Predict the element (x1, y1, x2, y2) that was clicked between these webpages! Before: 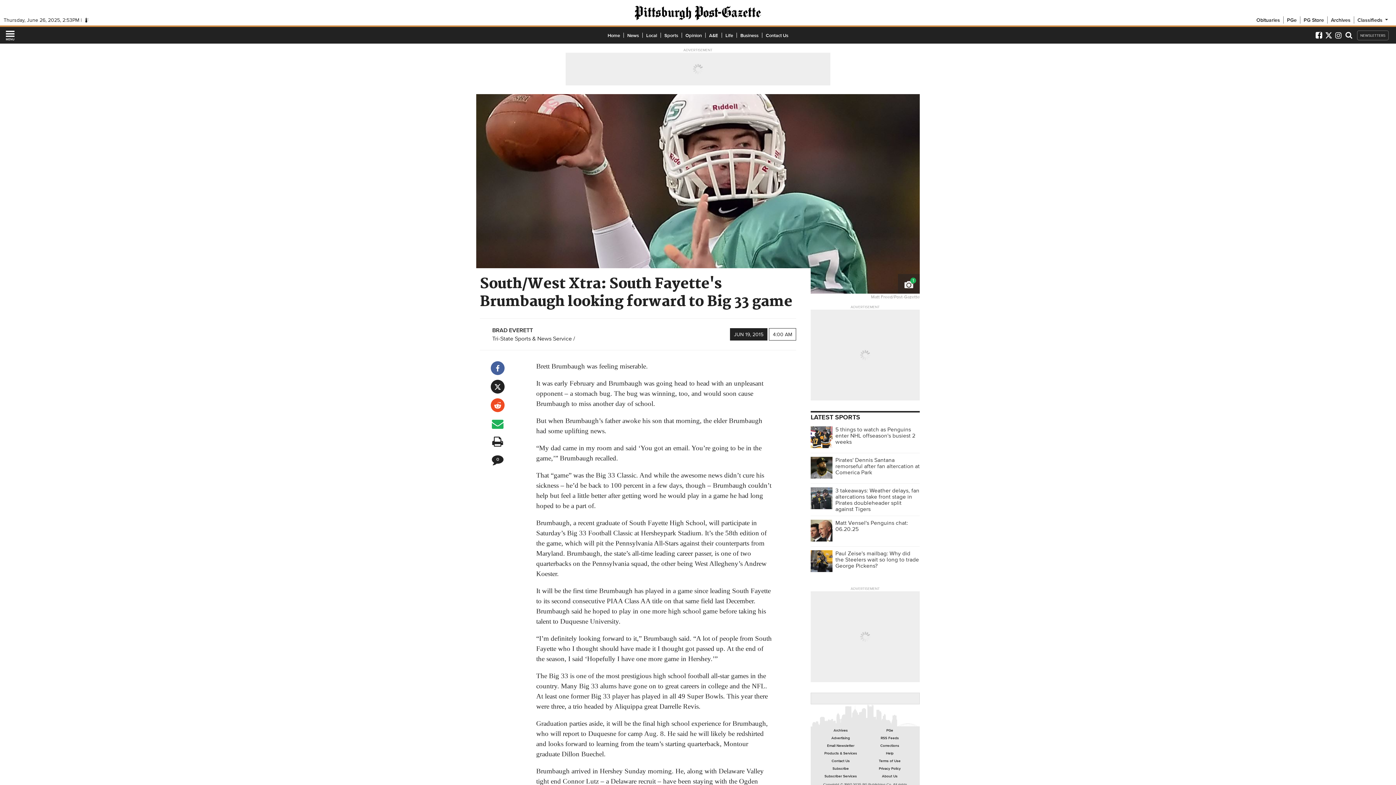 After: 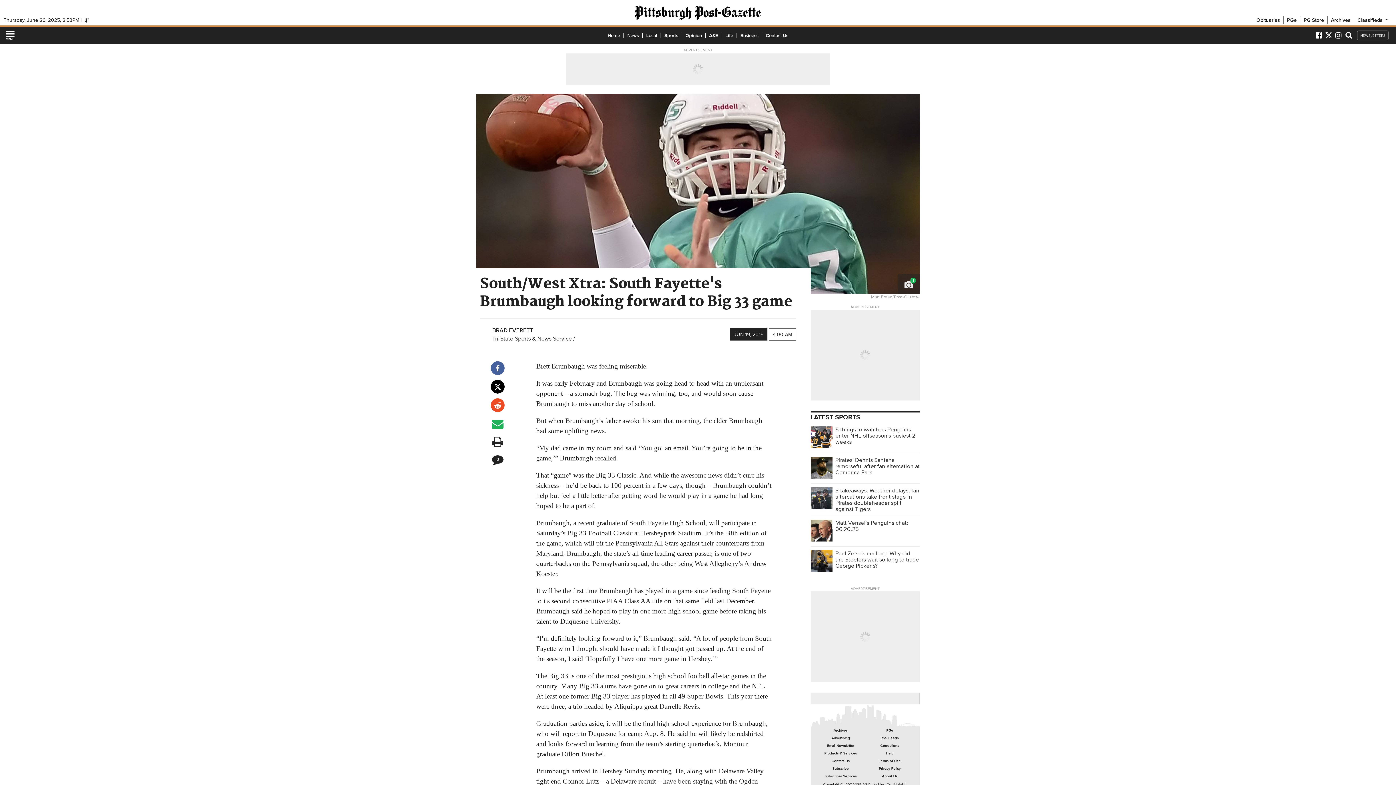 Action: bbox: (490, 380, 504, 393)